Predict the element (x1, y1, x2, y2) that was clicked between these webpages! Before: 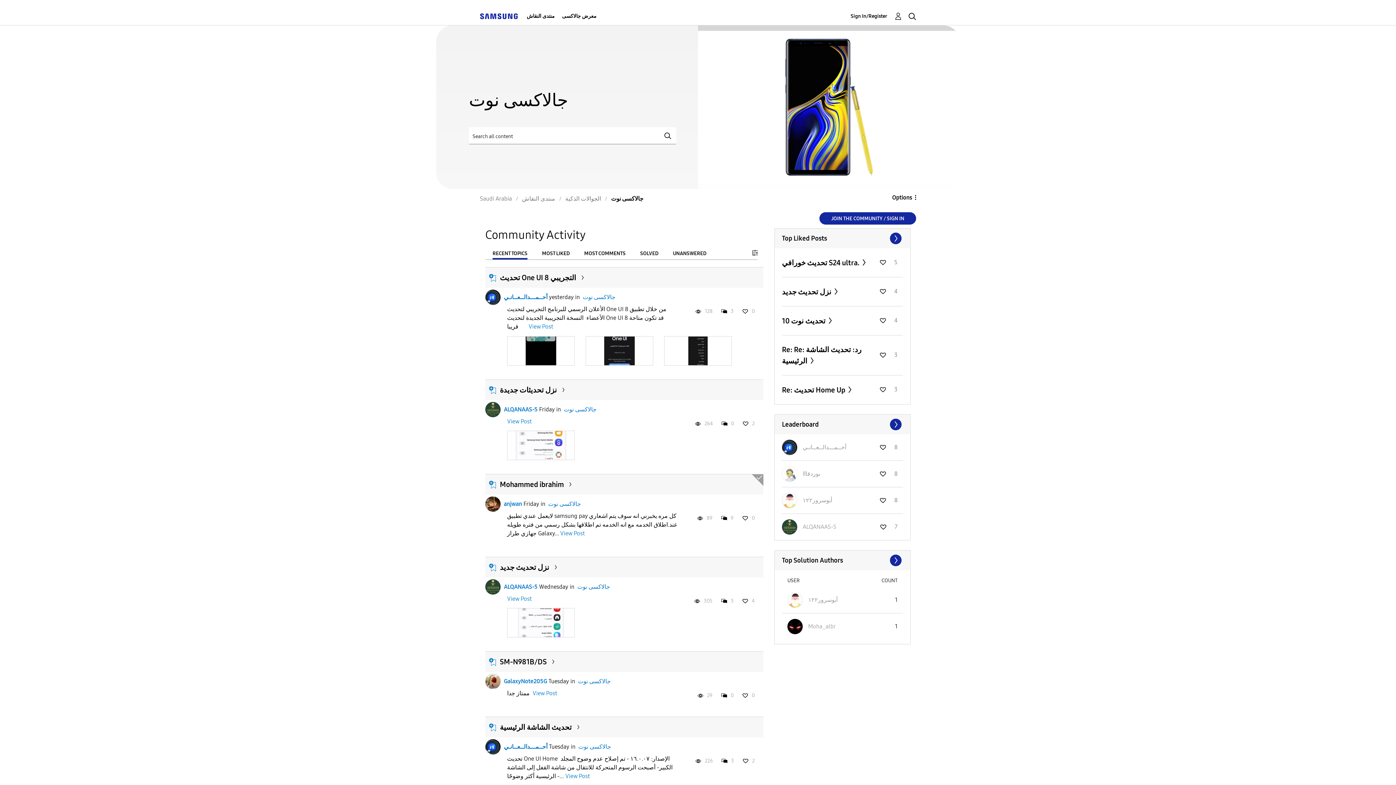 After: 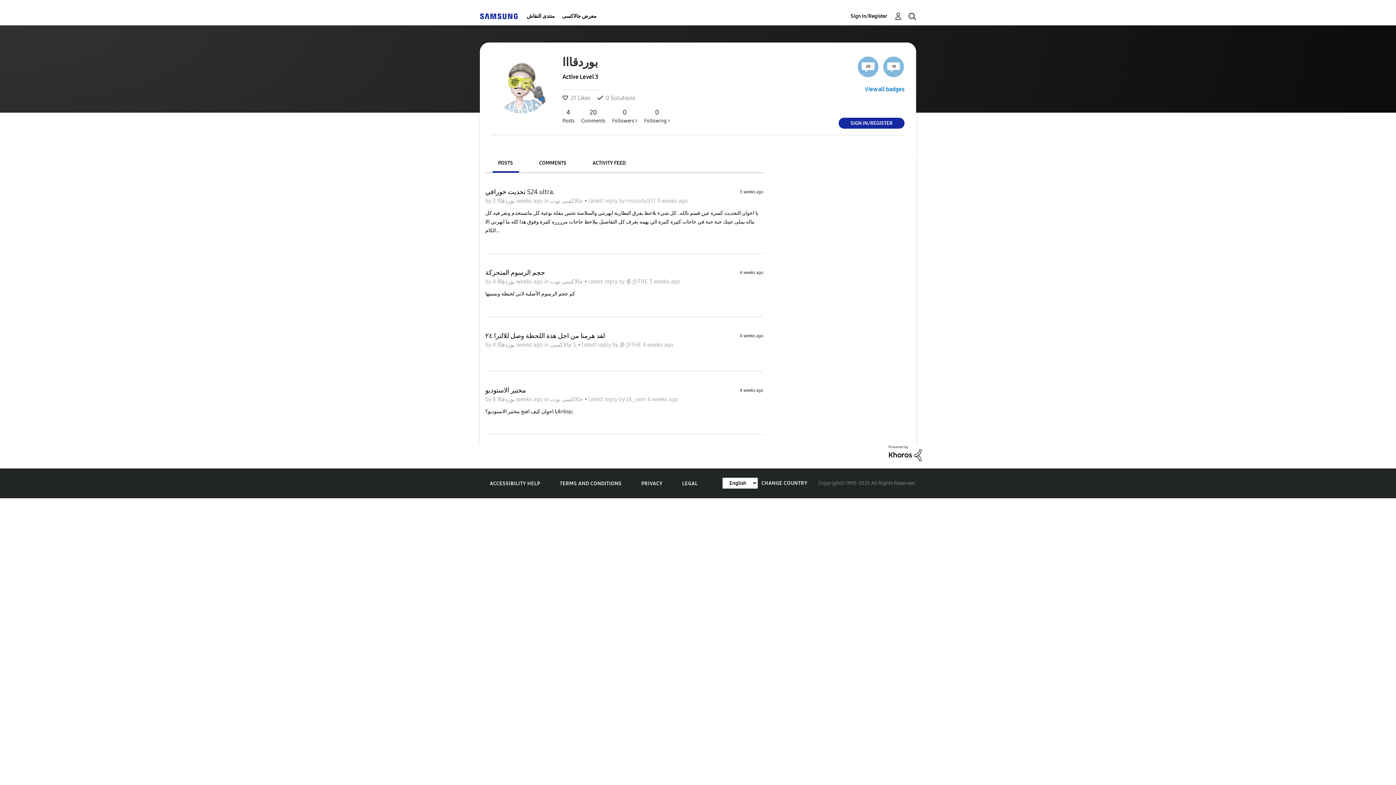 Action: bbox: (782, 470, 797, 477)